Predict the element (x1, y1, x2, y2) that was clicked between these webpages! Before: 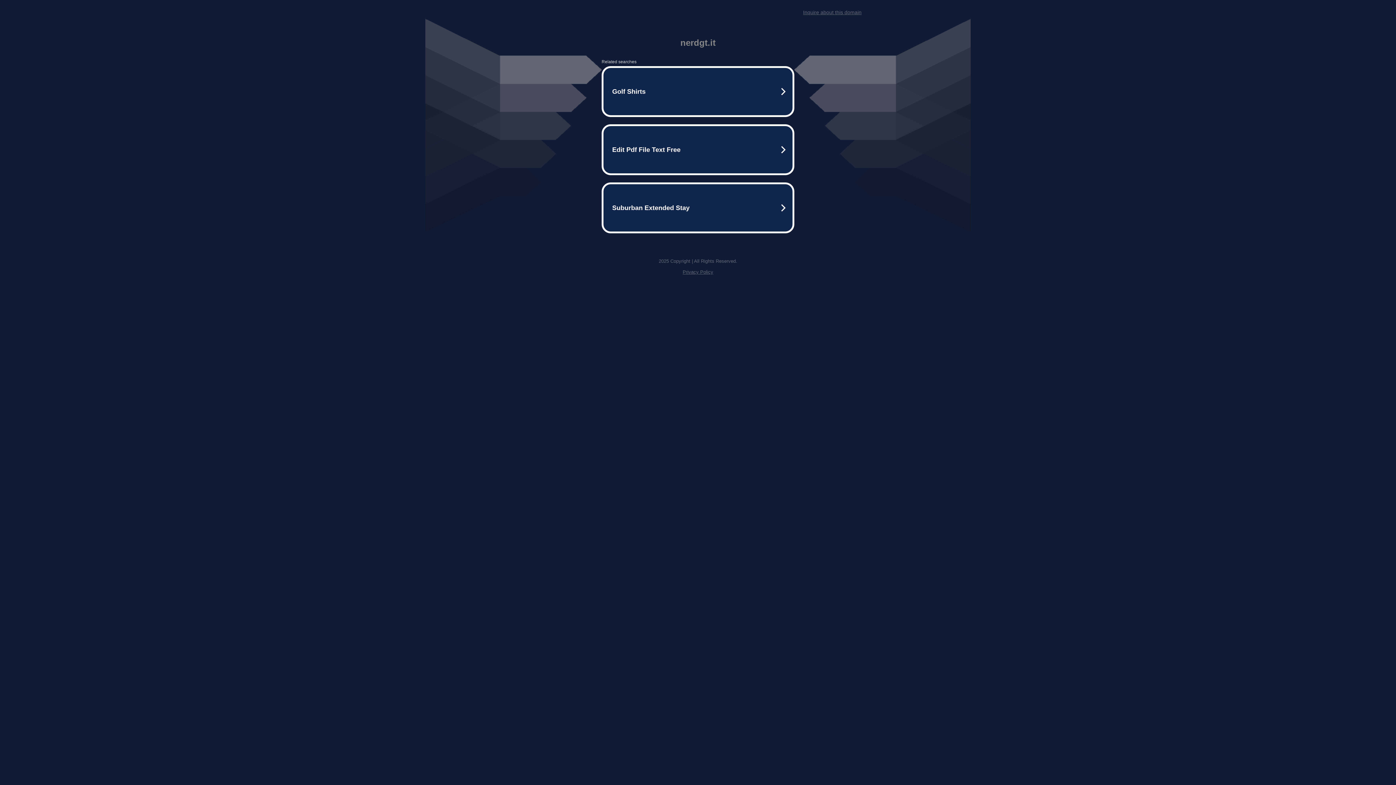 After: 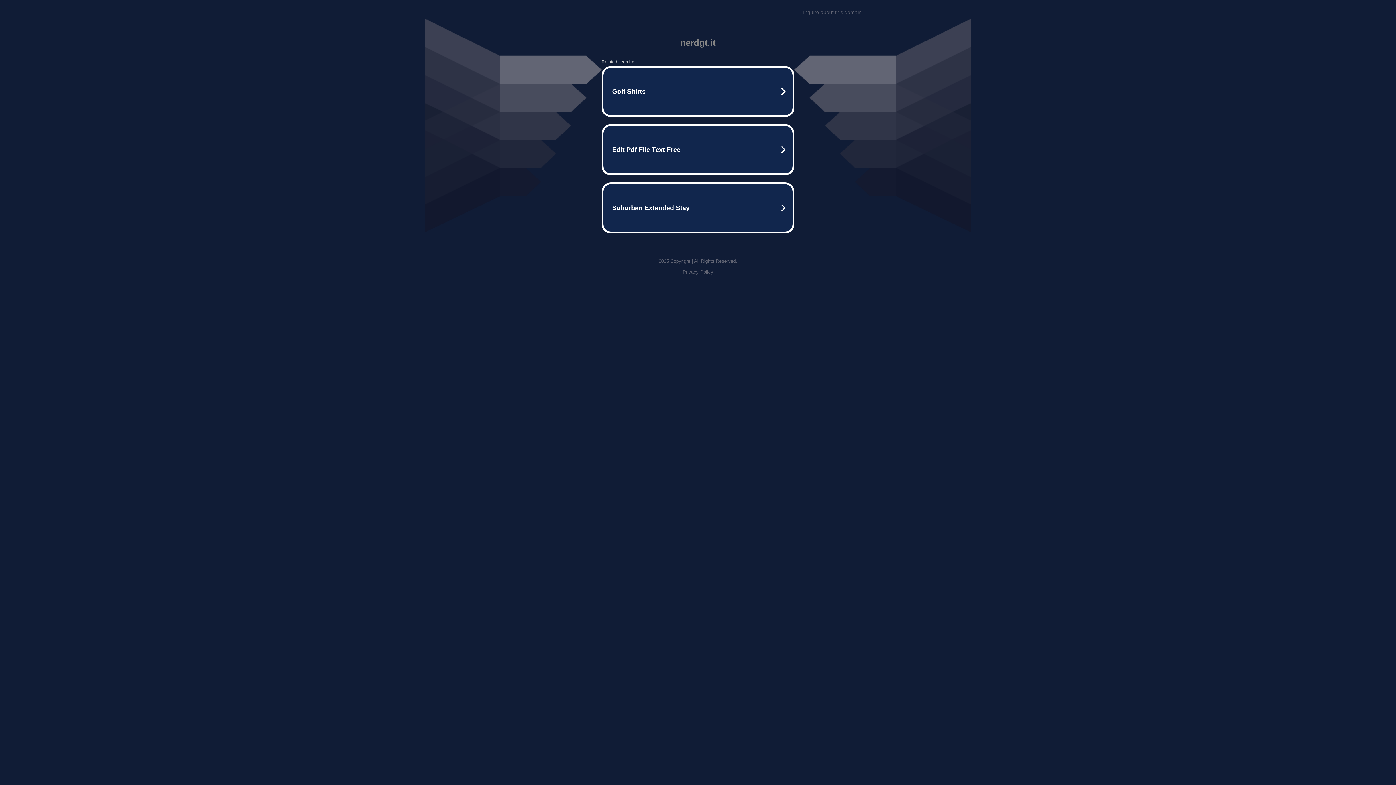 Action: label: Inquire about this domain bbox: (803, 9, 861, 15)